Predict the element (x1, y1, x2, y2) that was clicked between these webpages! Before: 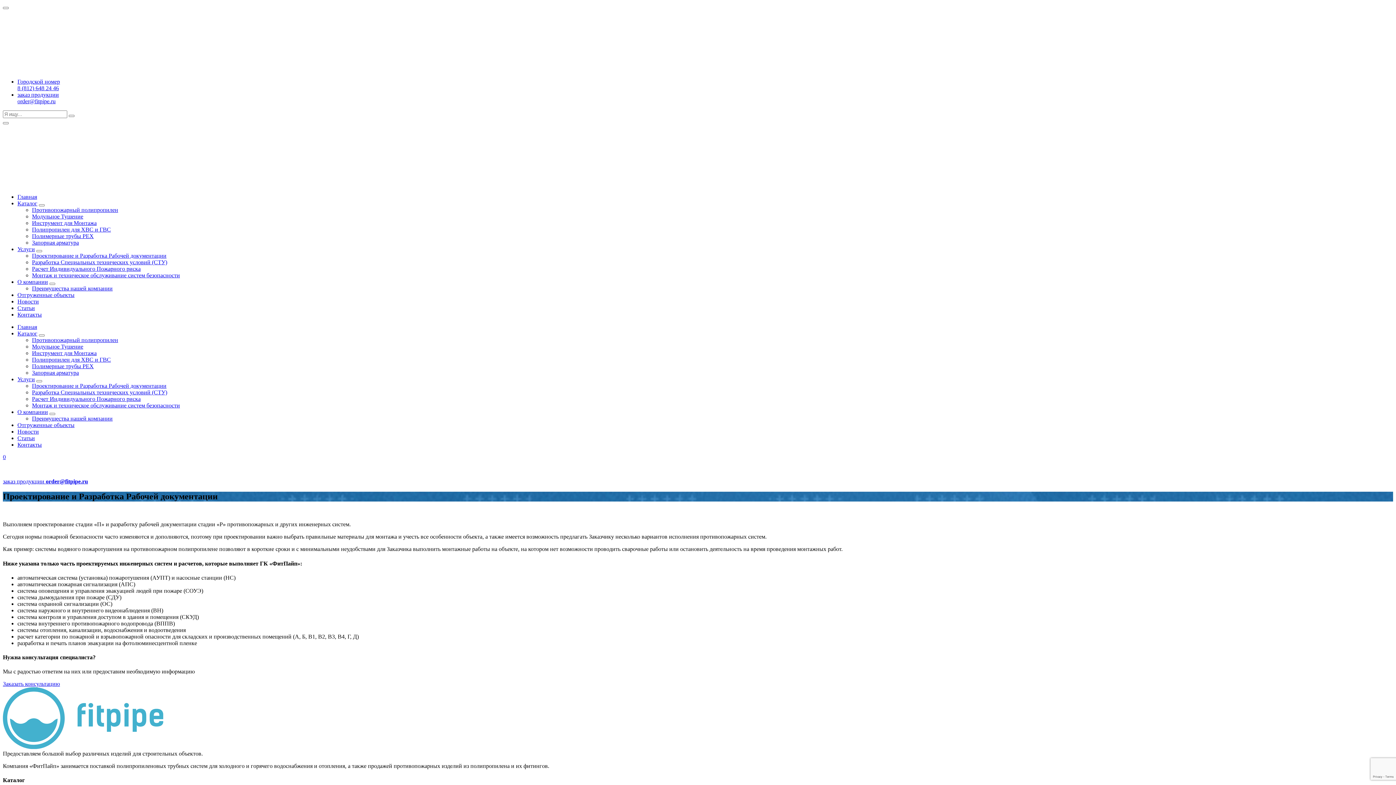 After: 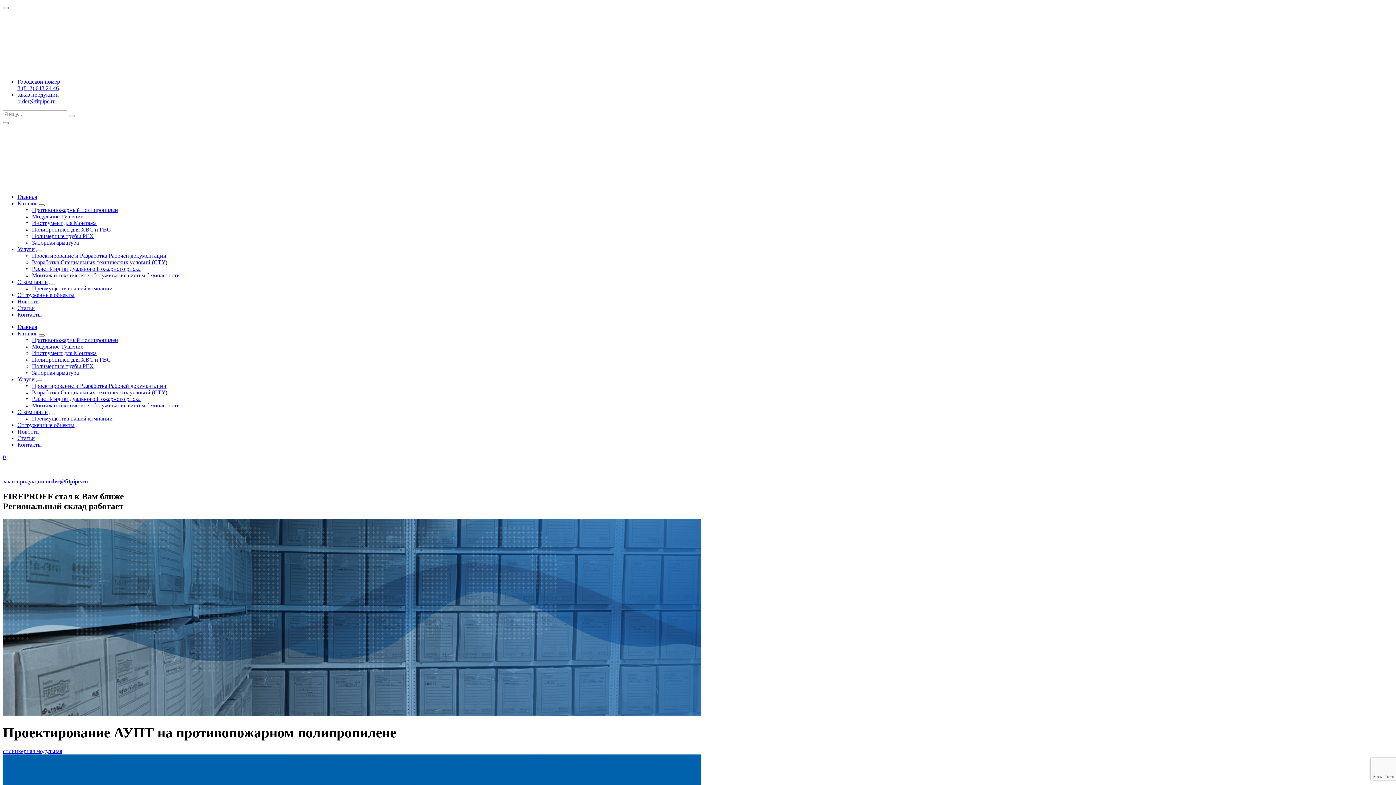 Action: bbox: (2, 66, 163, 72)